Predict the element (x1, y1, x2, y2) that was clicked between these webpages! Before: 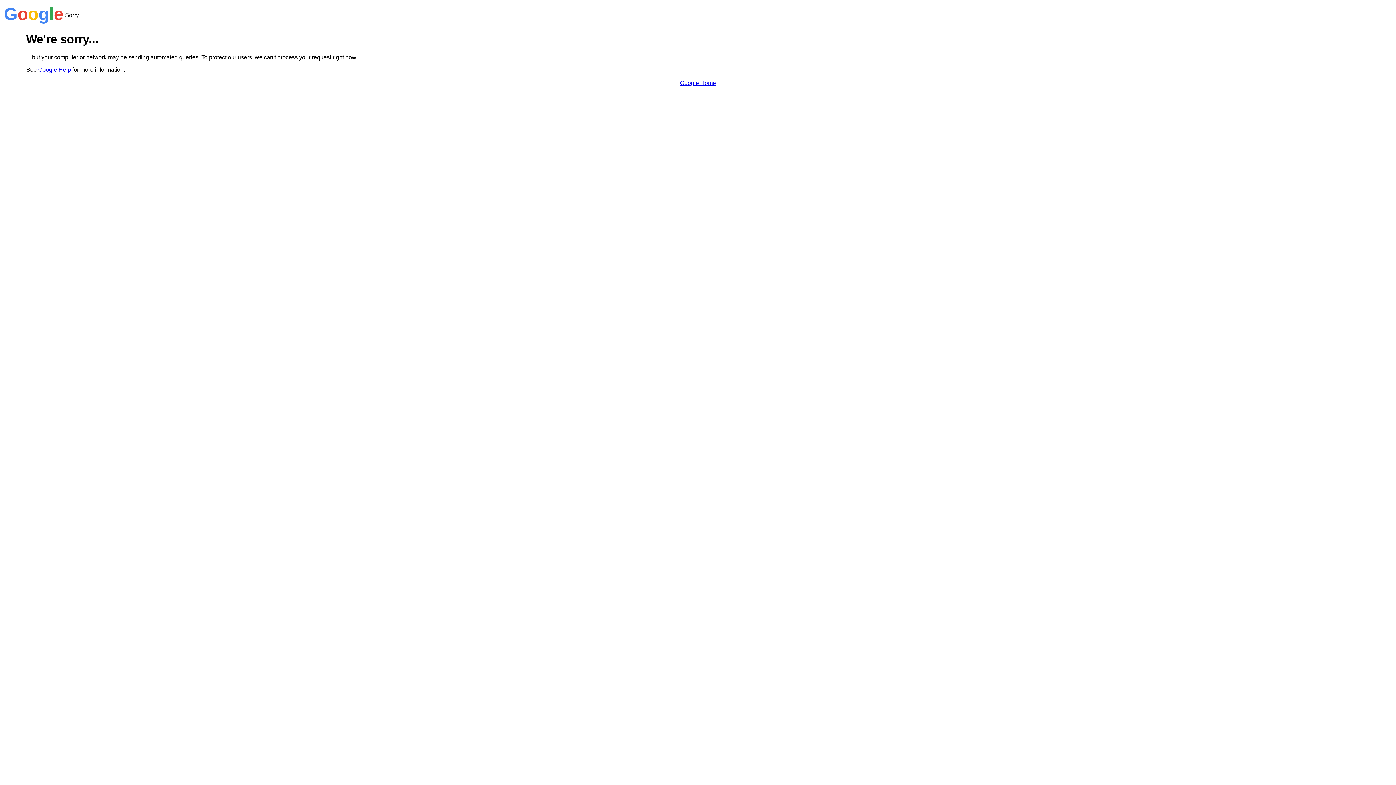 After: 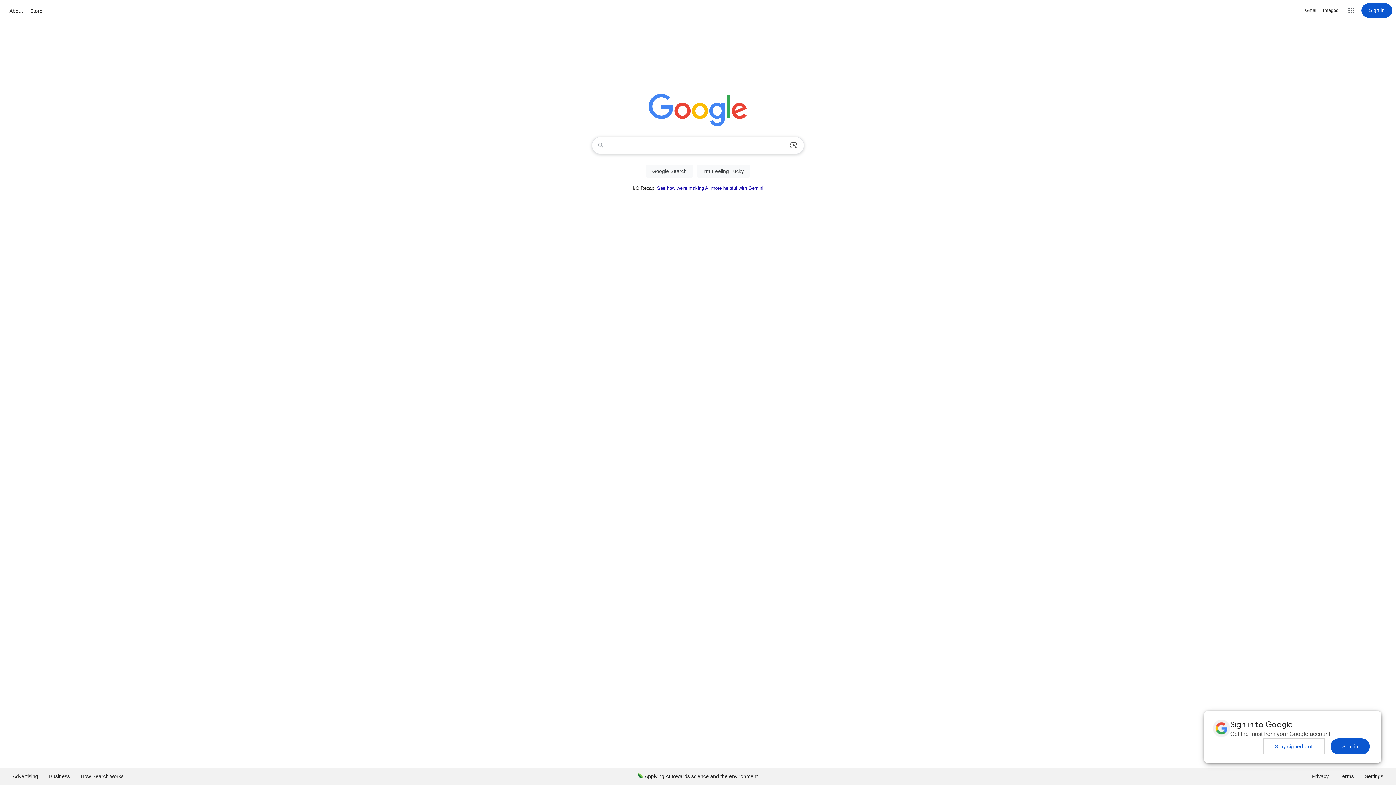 Action: bbox: (680, 79, 716, 86) label: Google Home